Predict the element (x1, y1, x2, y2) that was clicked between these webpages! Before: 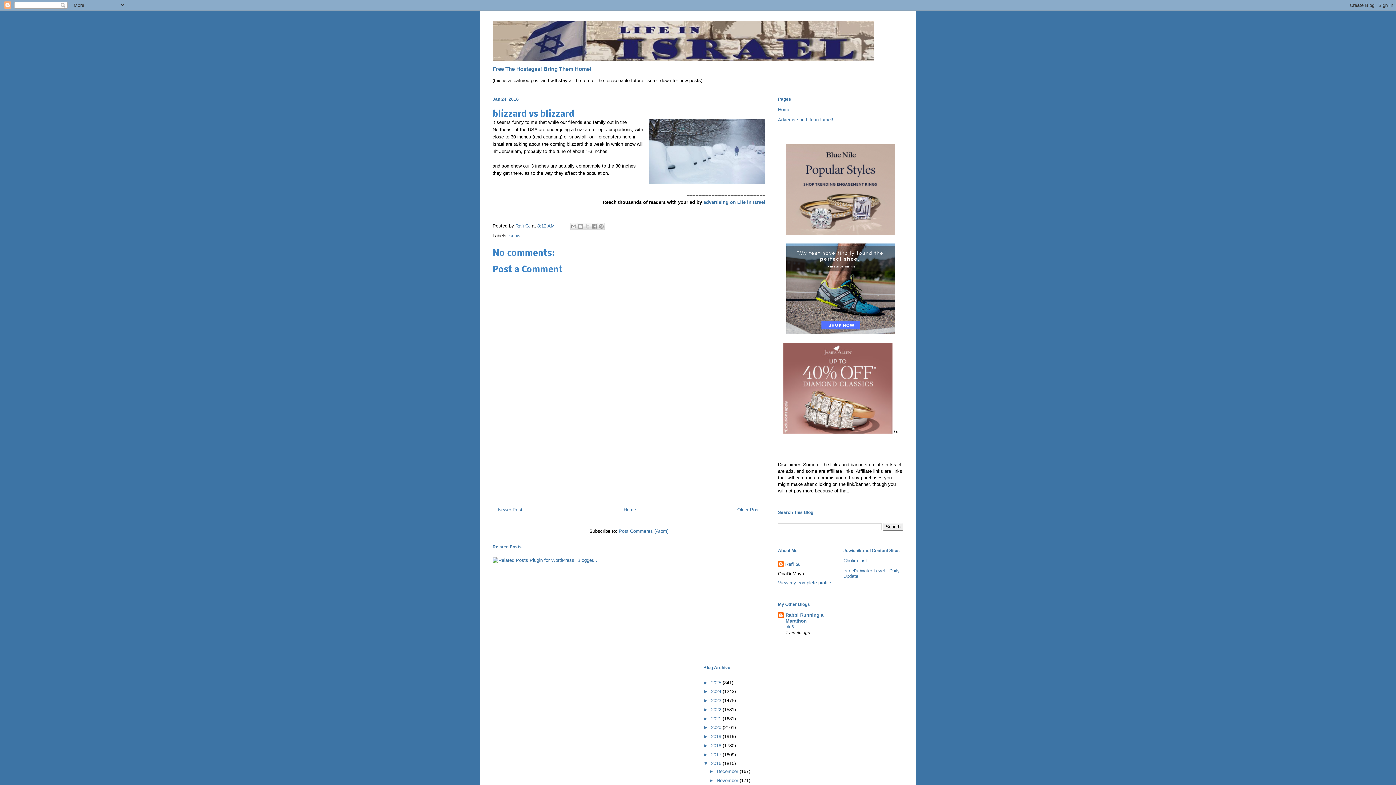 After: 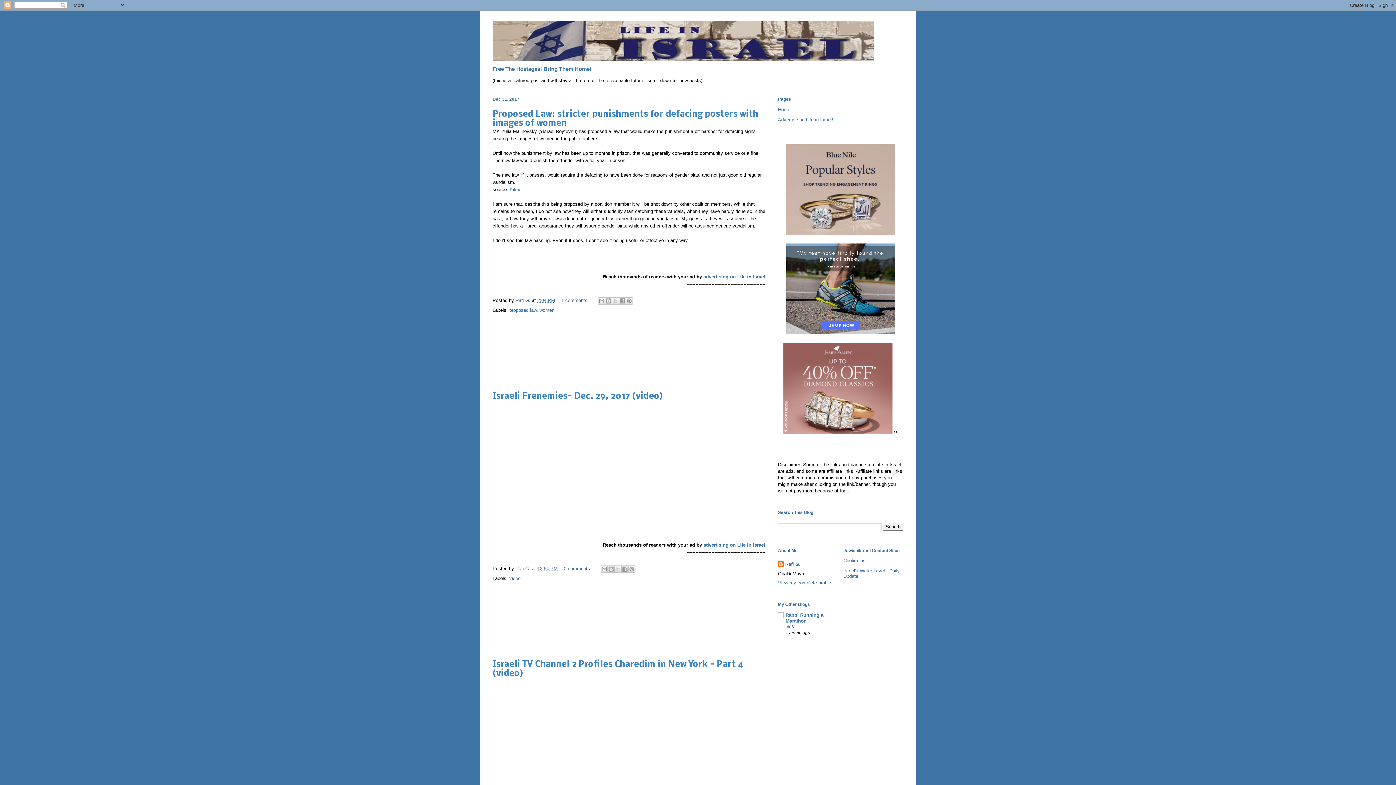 Action: label: 2017  bbox: (711, 752, 722, 757)